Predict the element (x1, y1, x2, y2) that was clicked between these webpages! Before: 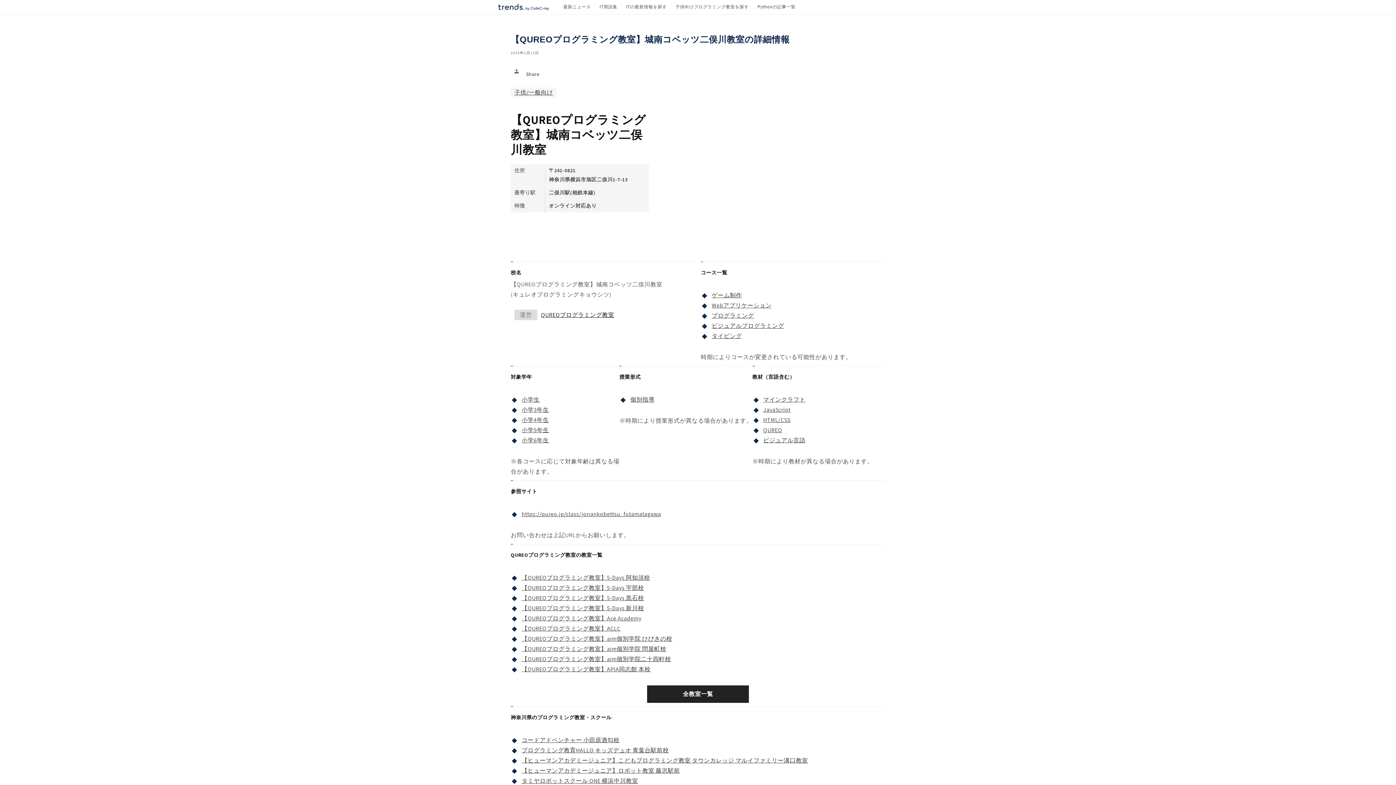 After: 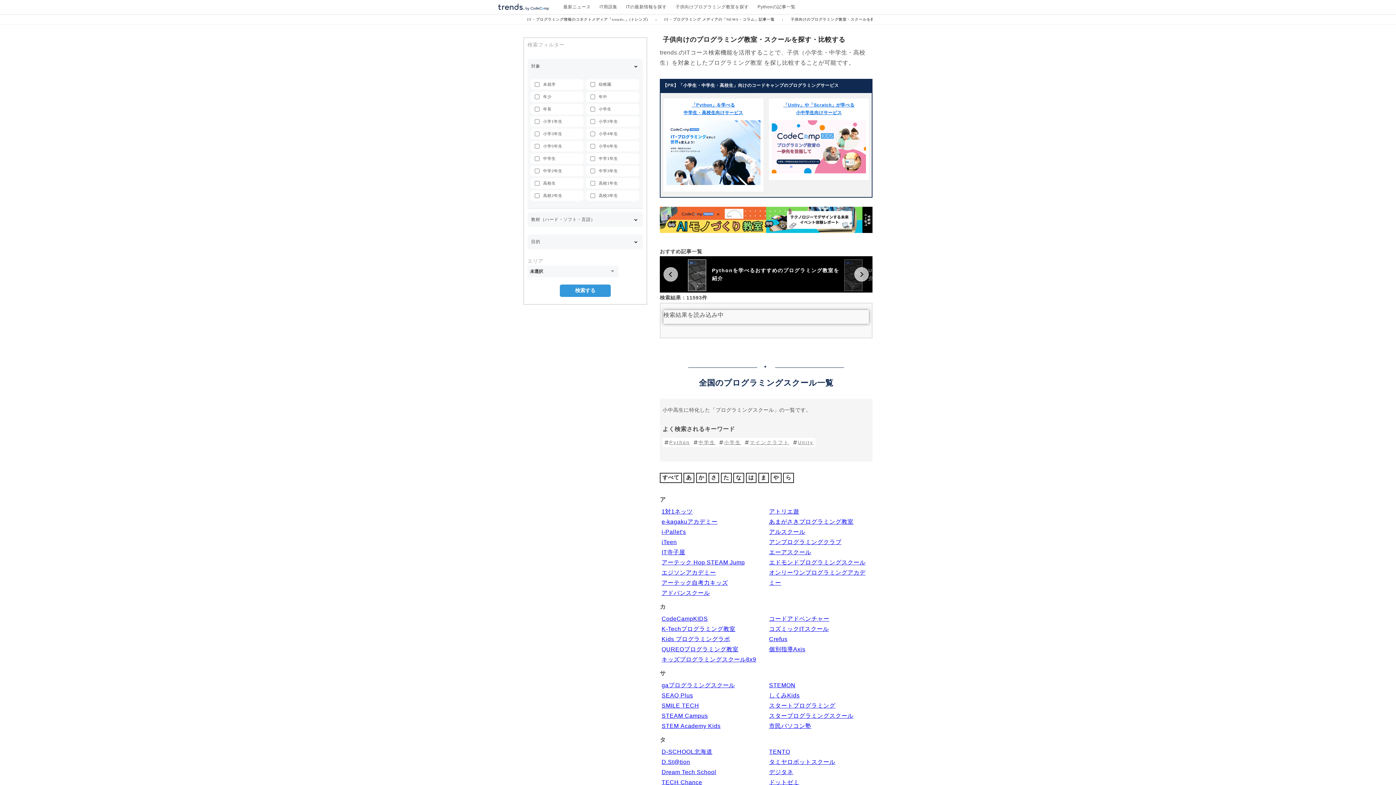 Action: bbox: (671, 0, 753, 14) label: 子供向けプログラミング教室を探す